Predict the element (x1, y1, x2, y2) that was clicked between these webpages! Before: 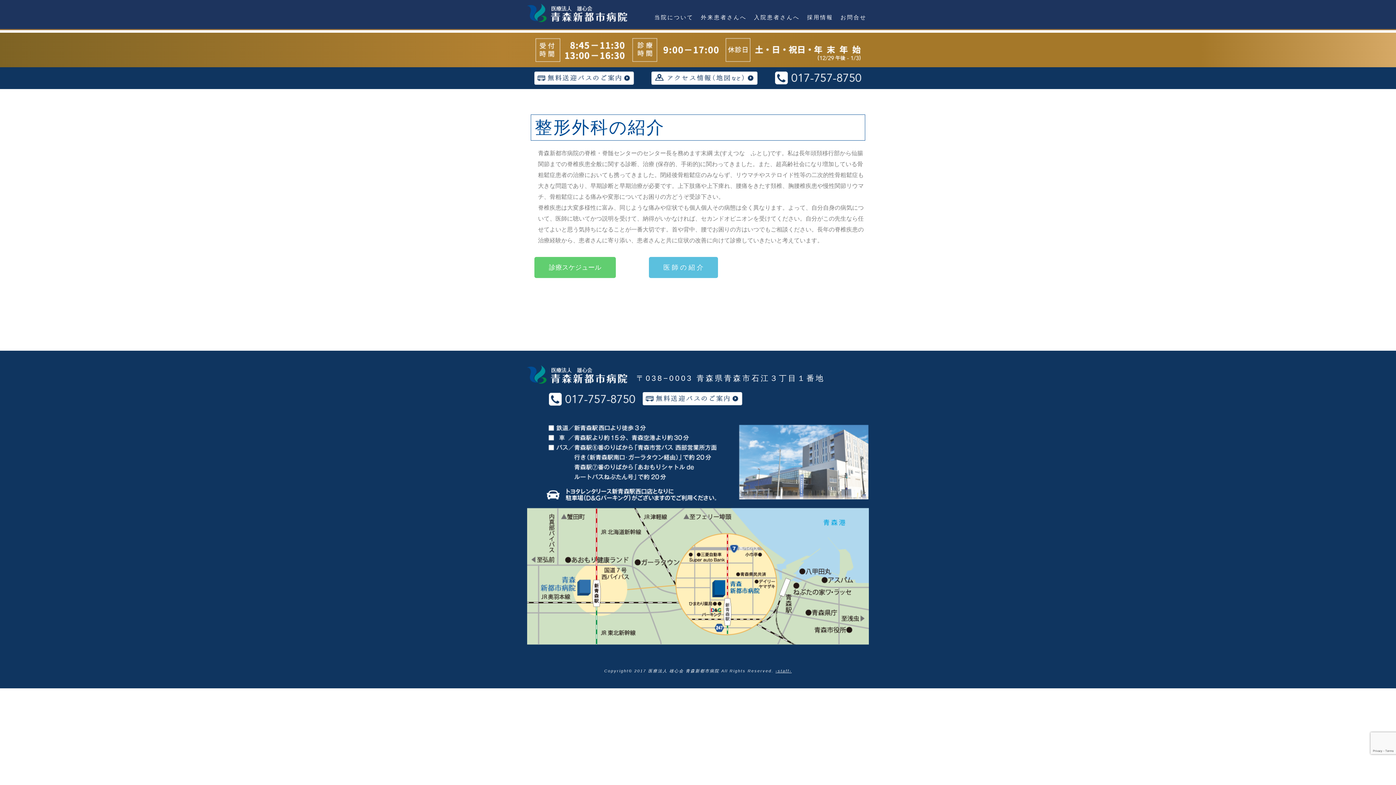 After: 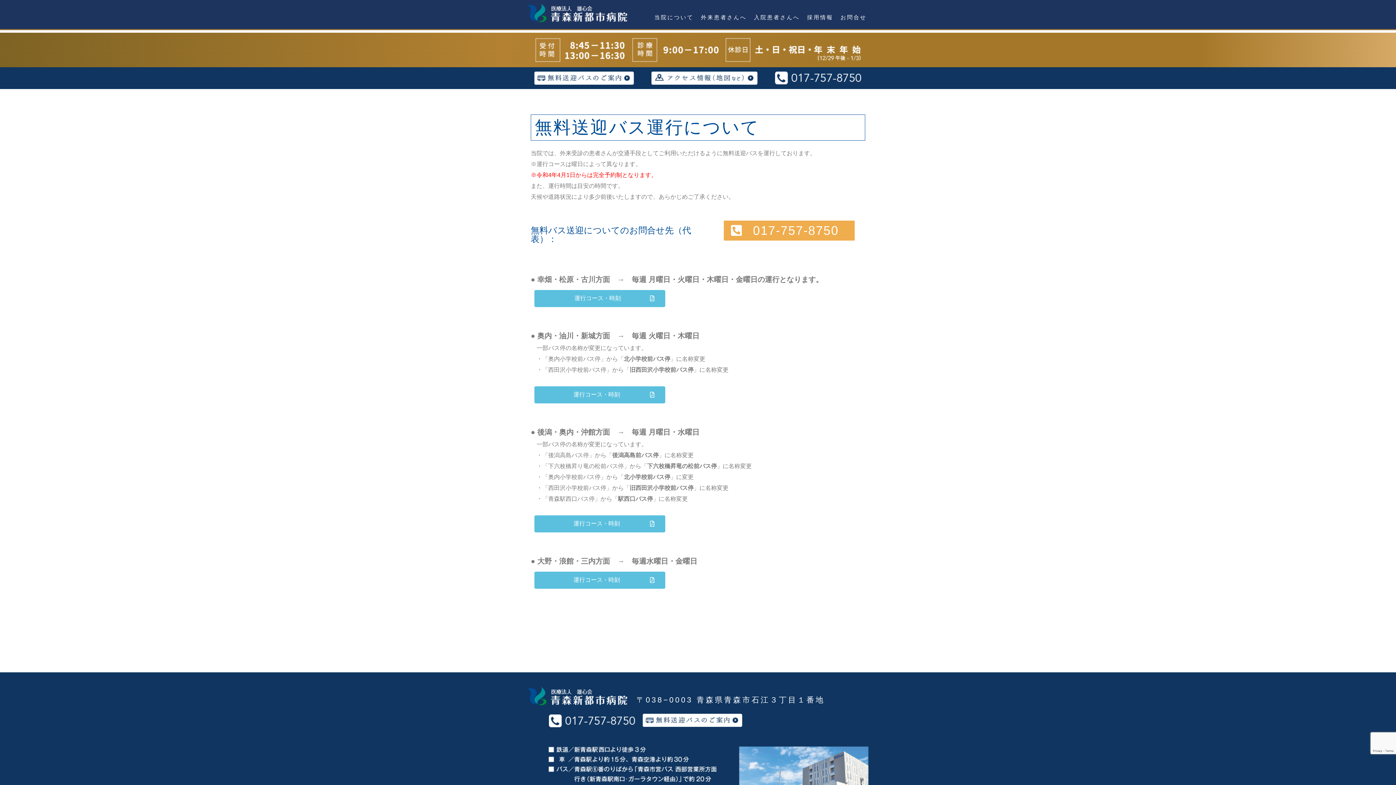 Action: bbox: (534, 78, 634, 84)